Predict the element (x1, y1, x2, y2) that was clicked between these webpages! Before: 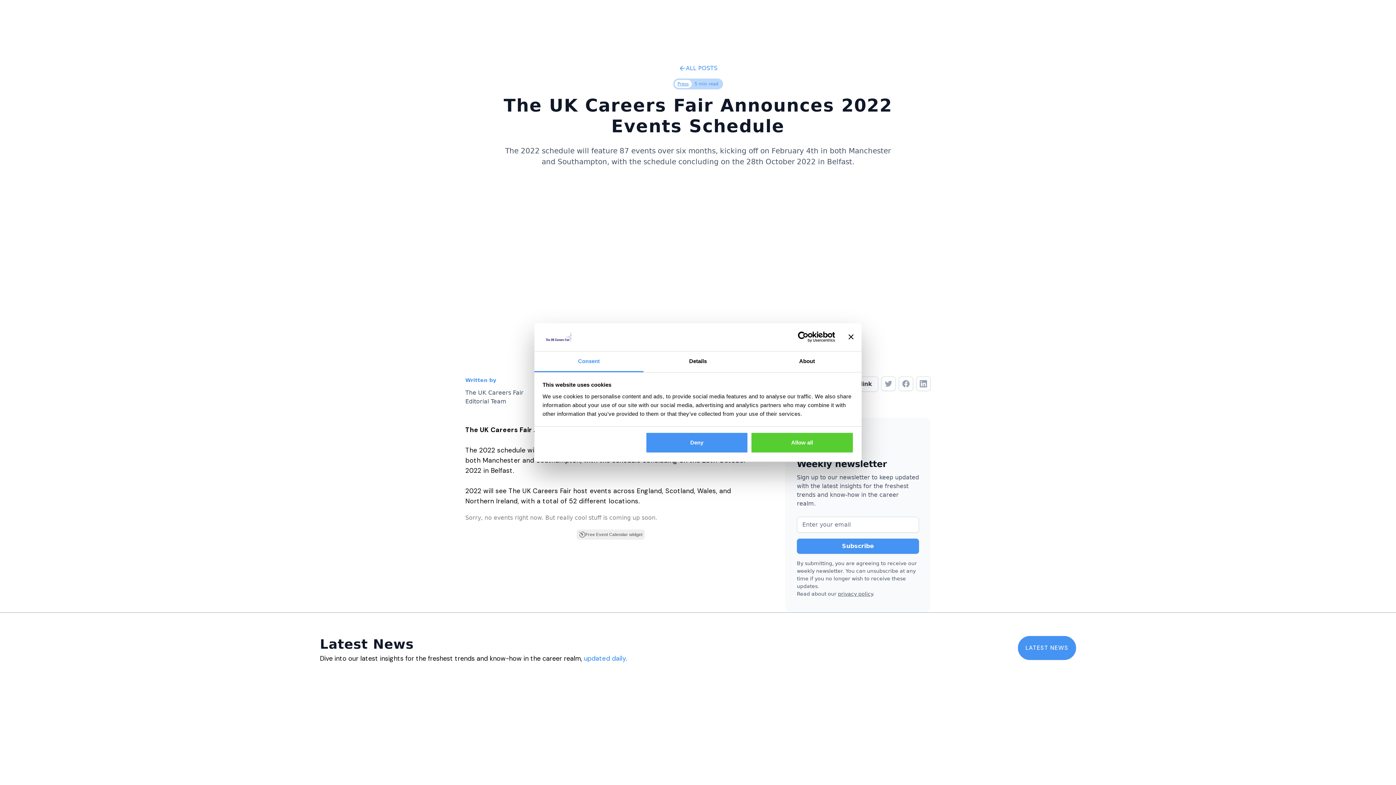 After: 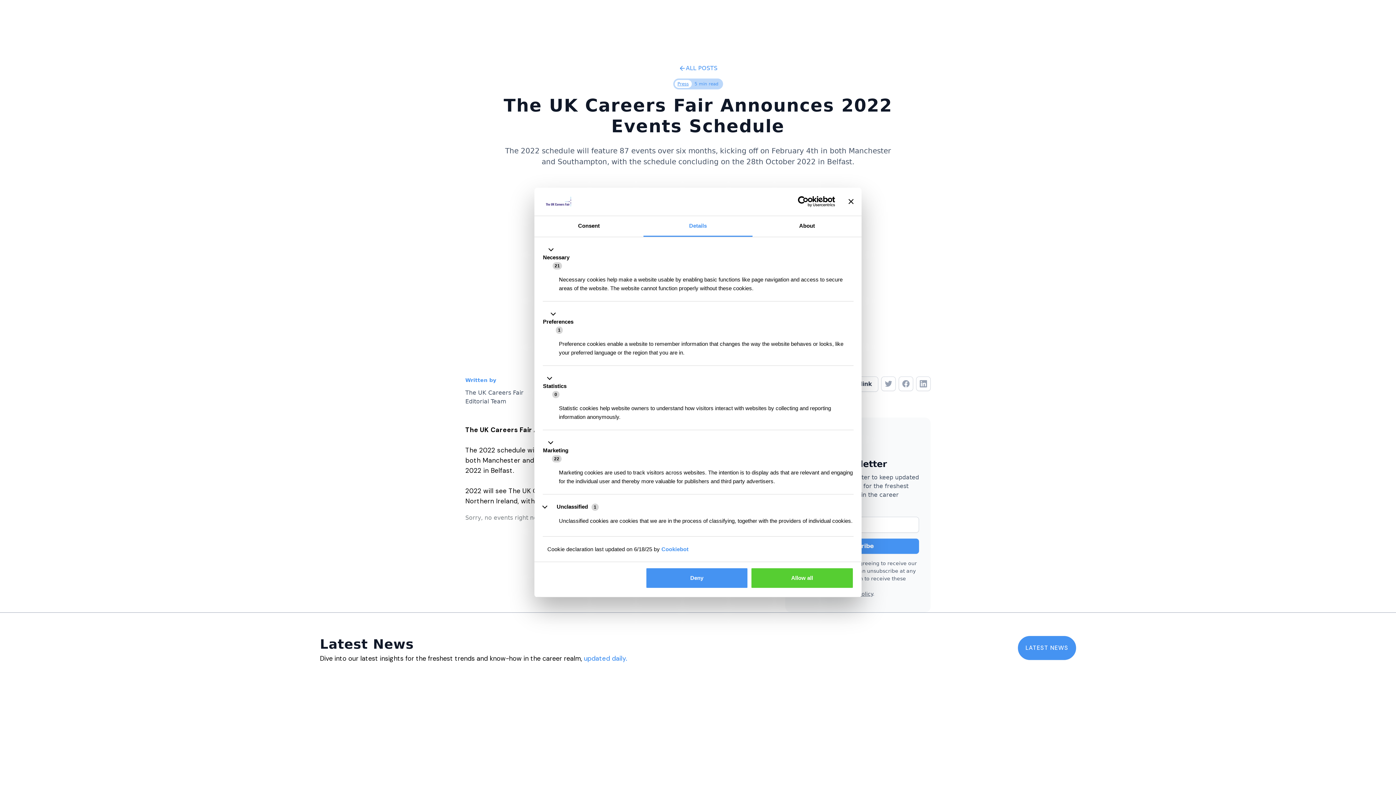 Action: bbox: (643, 351, 752, 372) label: Details